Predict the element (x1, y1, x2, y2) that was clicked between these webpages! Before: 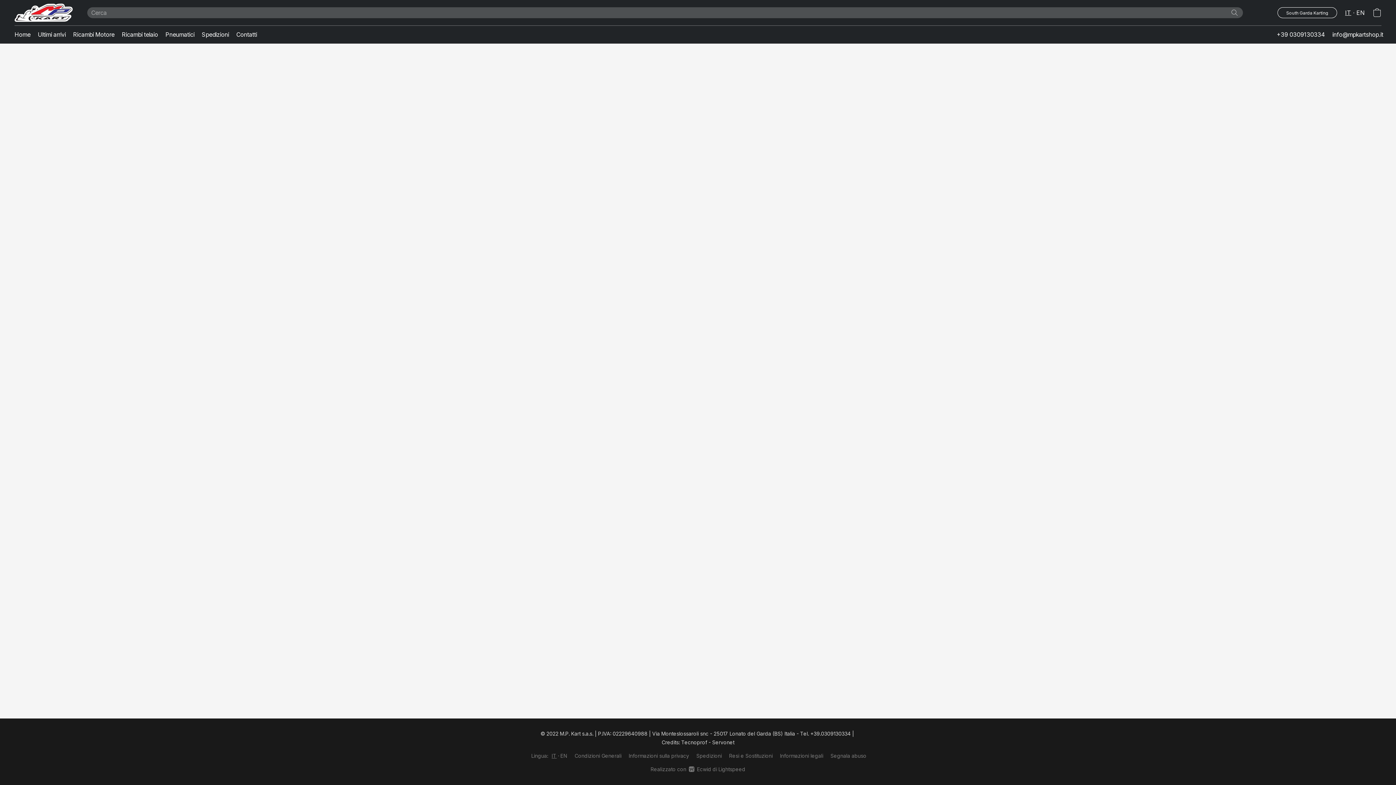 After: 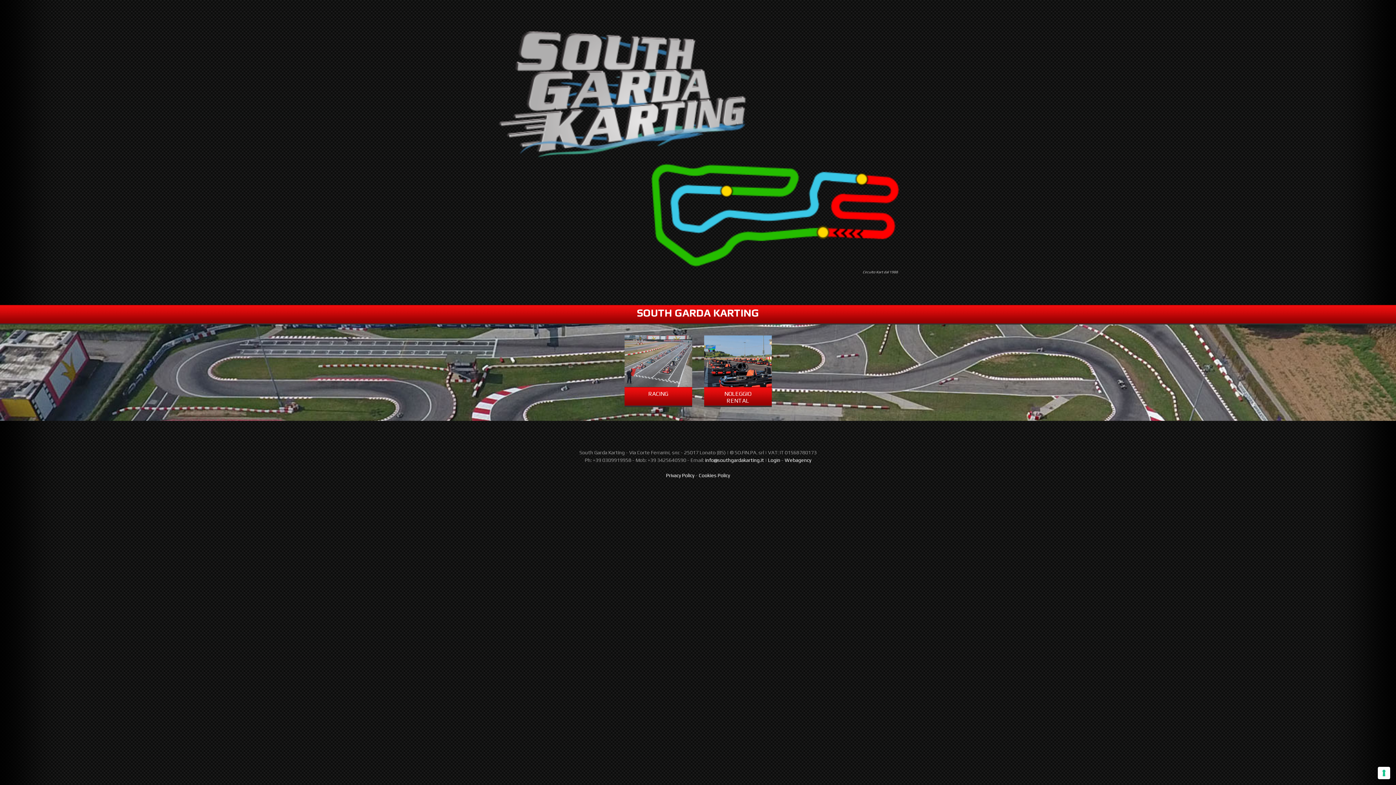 Action: bbox: (1277, 7, 1337, 18) label: South Garda Karting